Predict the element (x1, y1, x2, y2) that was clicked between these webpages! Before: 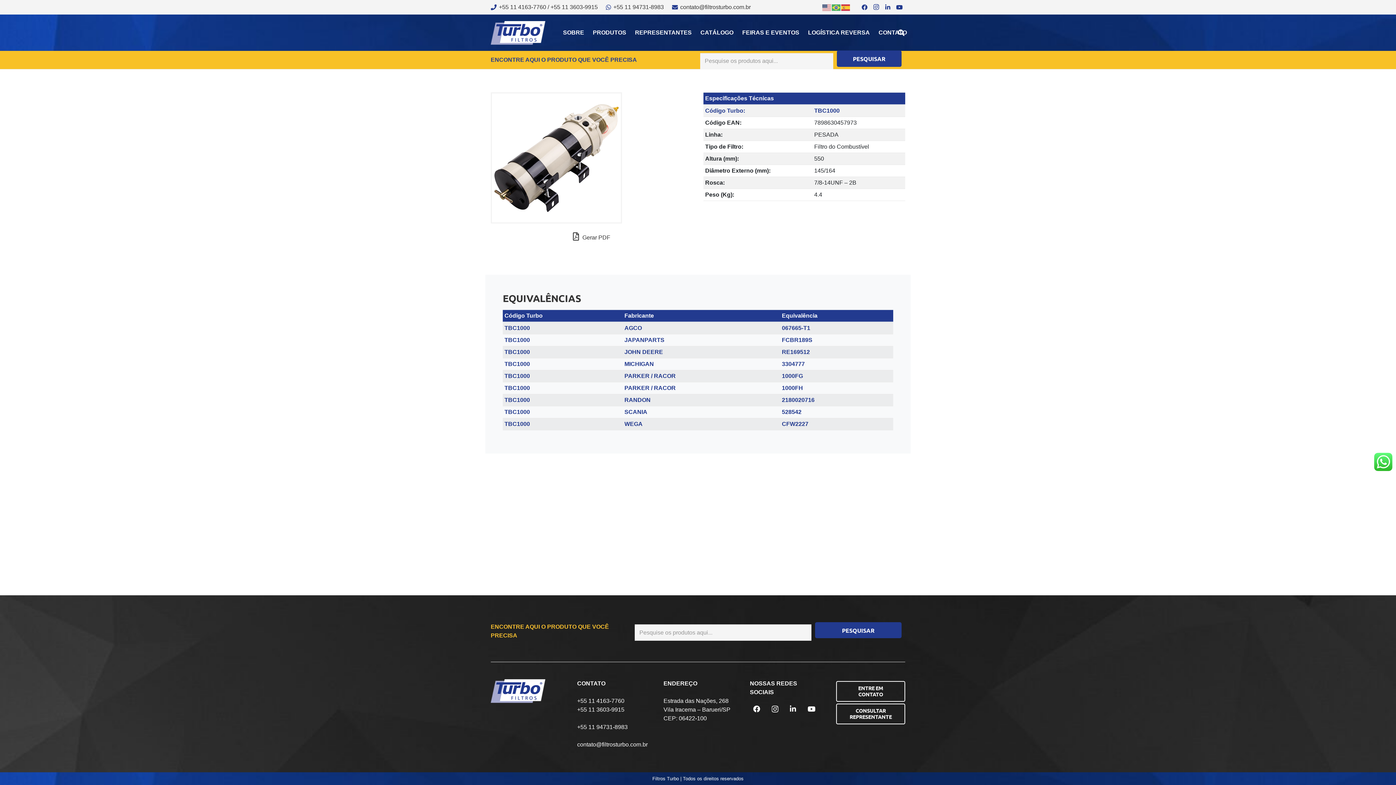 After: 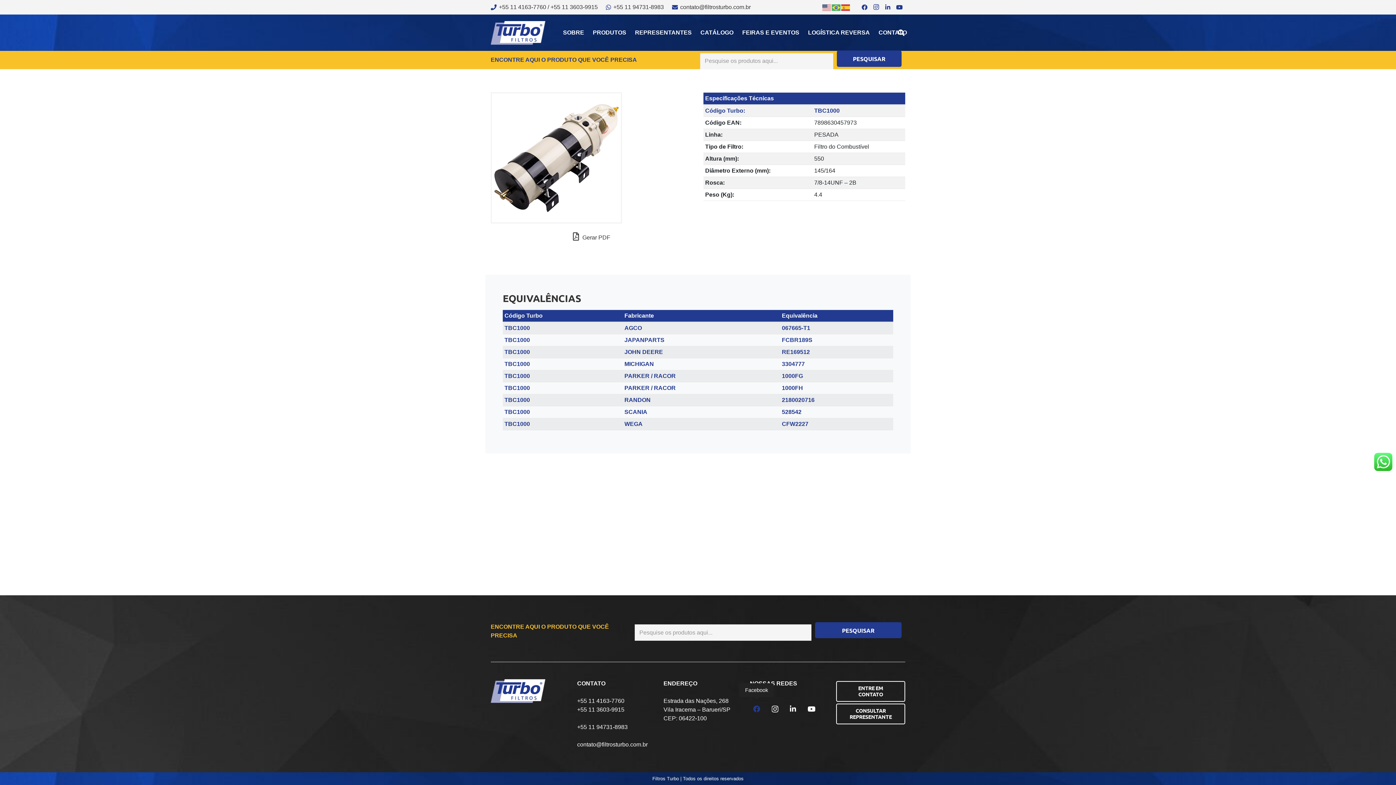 Action: bbox: (753, 705, 760, 712) label: Facebook